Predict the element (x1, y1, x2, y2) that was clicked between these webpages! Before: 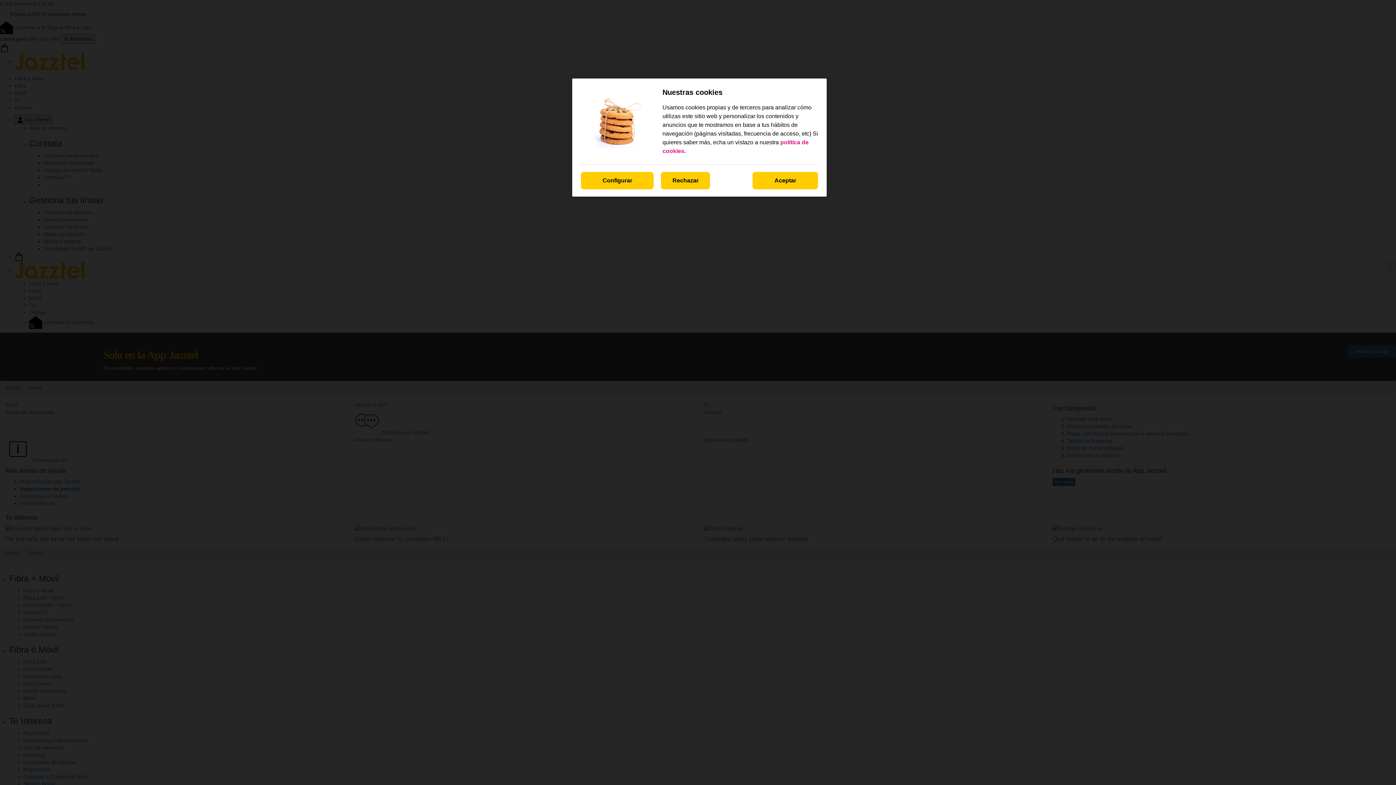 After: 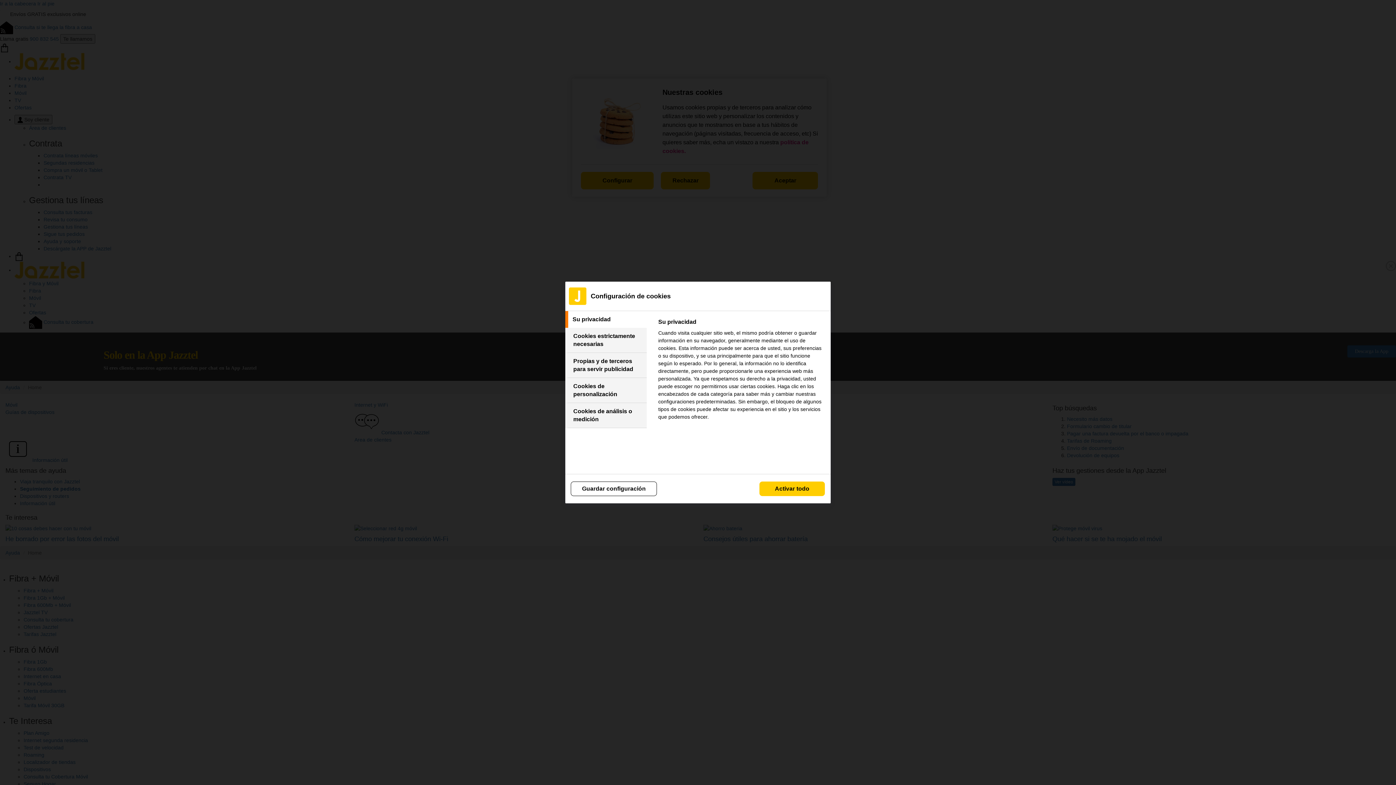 Action: label: Configurar bbox: (581, 172, 653, 189)